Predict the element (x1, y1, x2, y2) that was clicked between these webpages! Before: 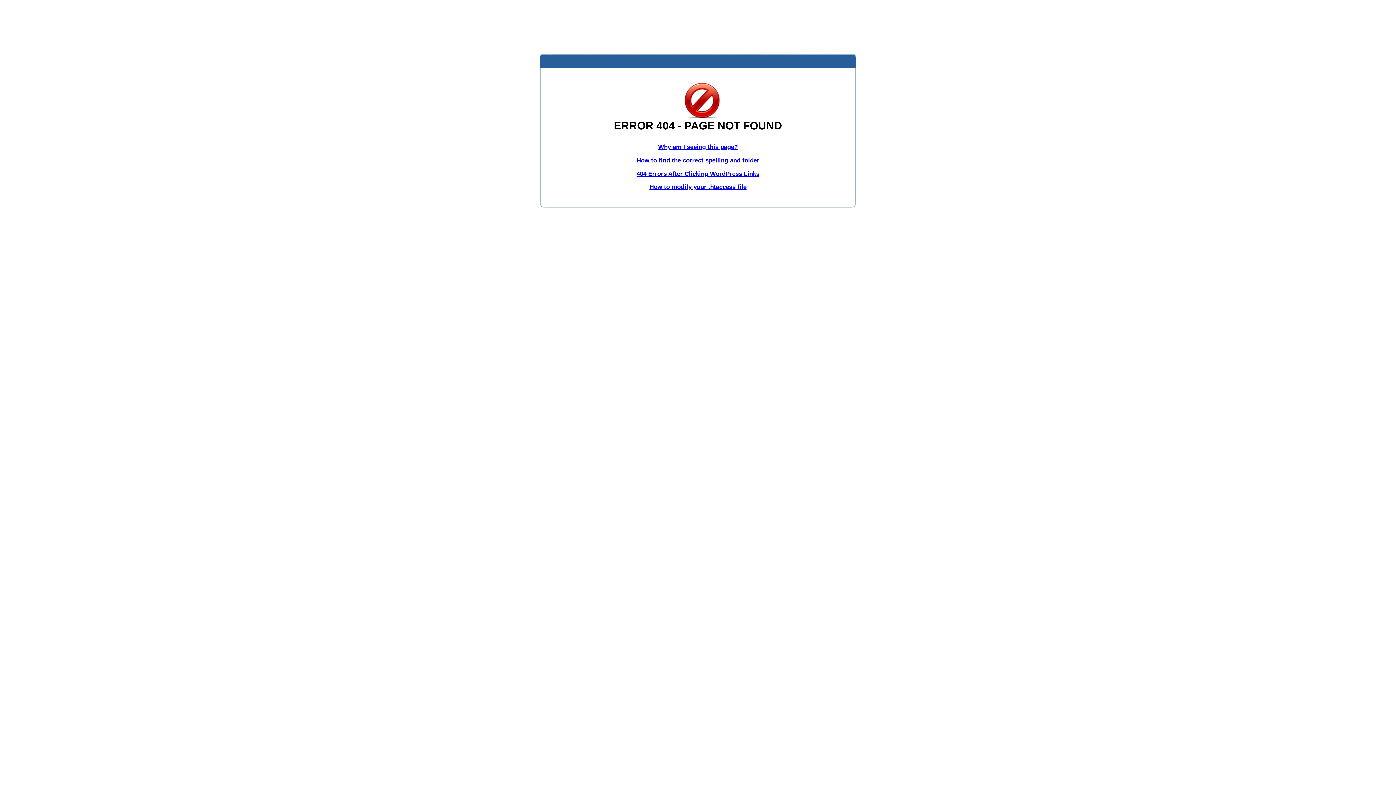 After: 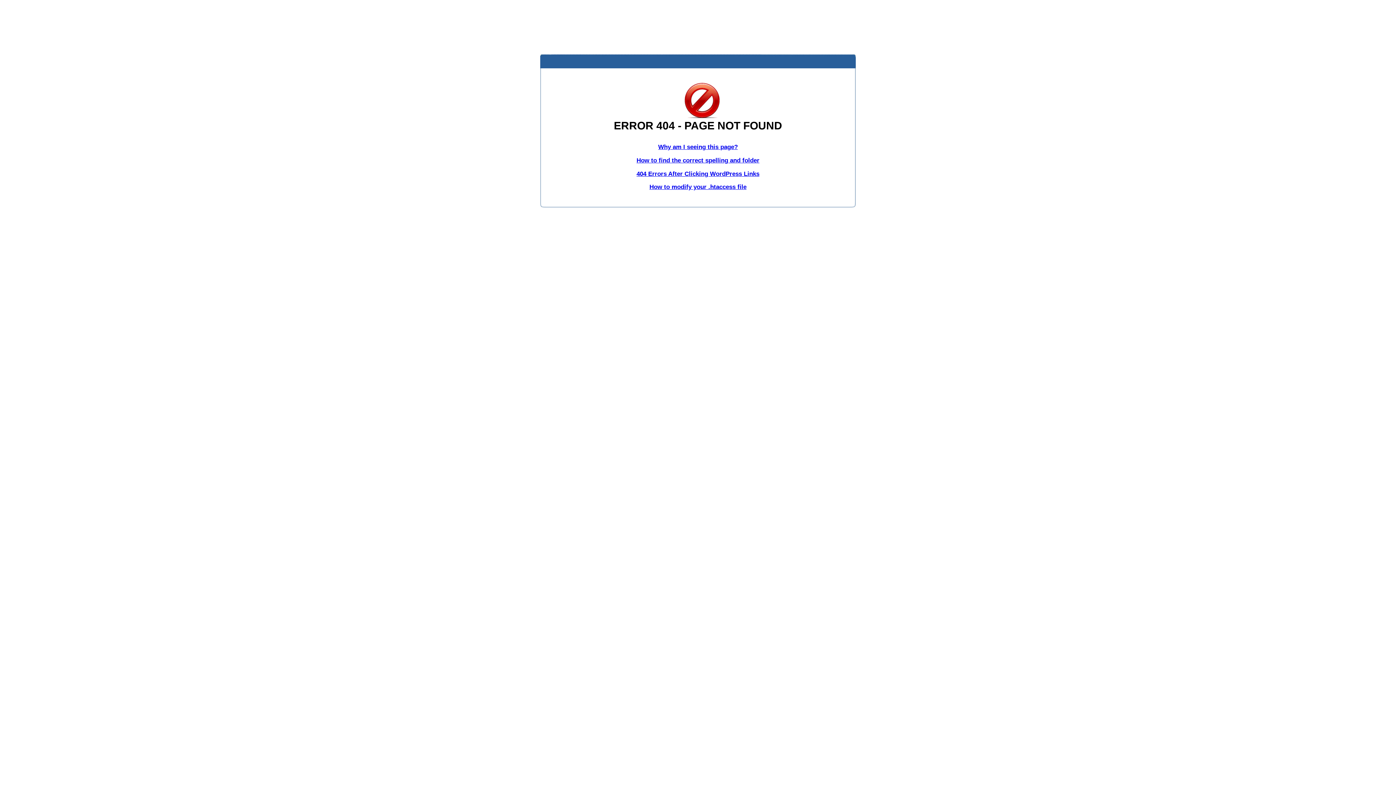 Action: bbox: (636, 170, 759, 177) label: 404 Errors After Clicking WordPress Links